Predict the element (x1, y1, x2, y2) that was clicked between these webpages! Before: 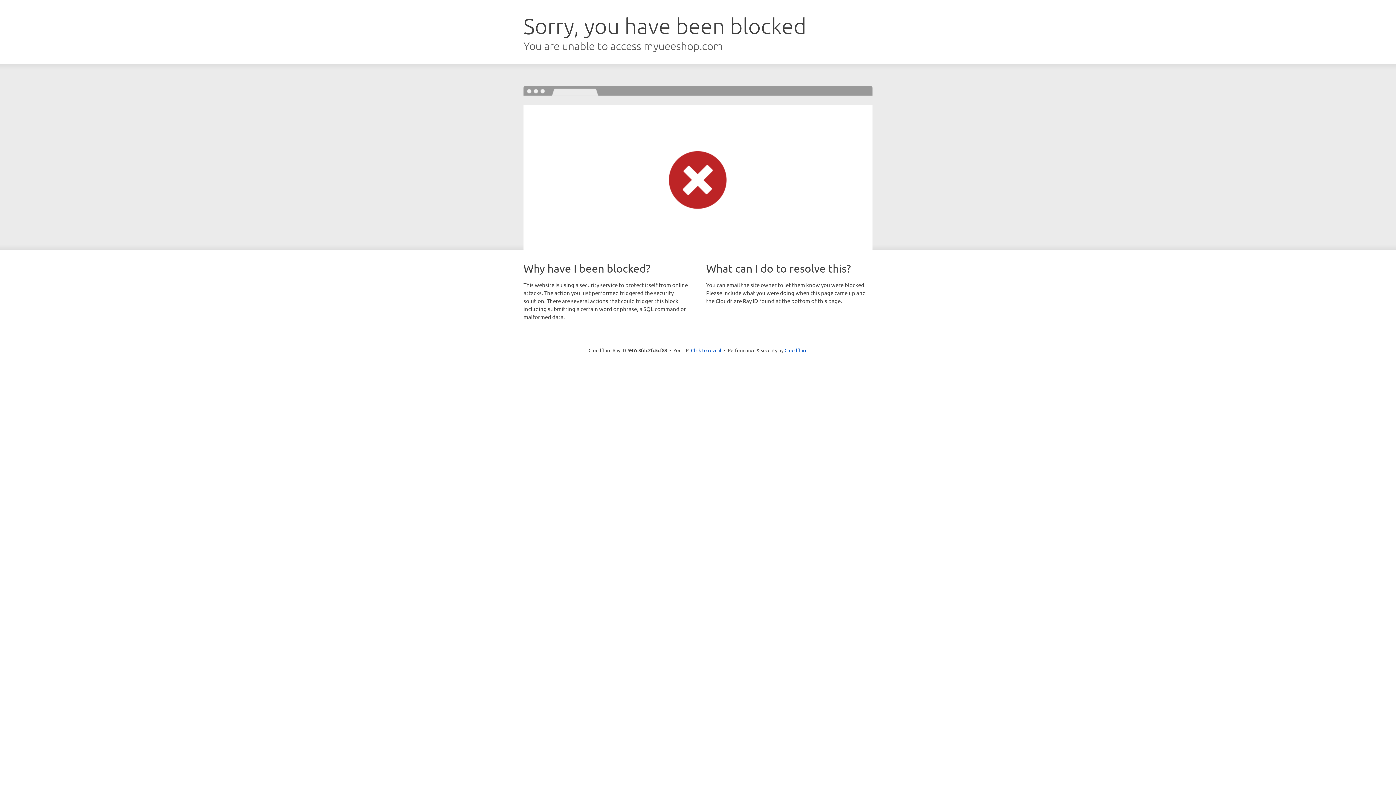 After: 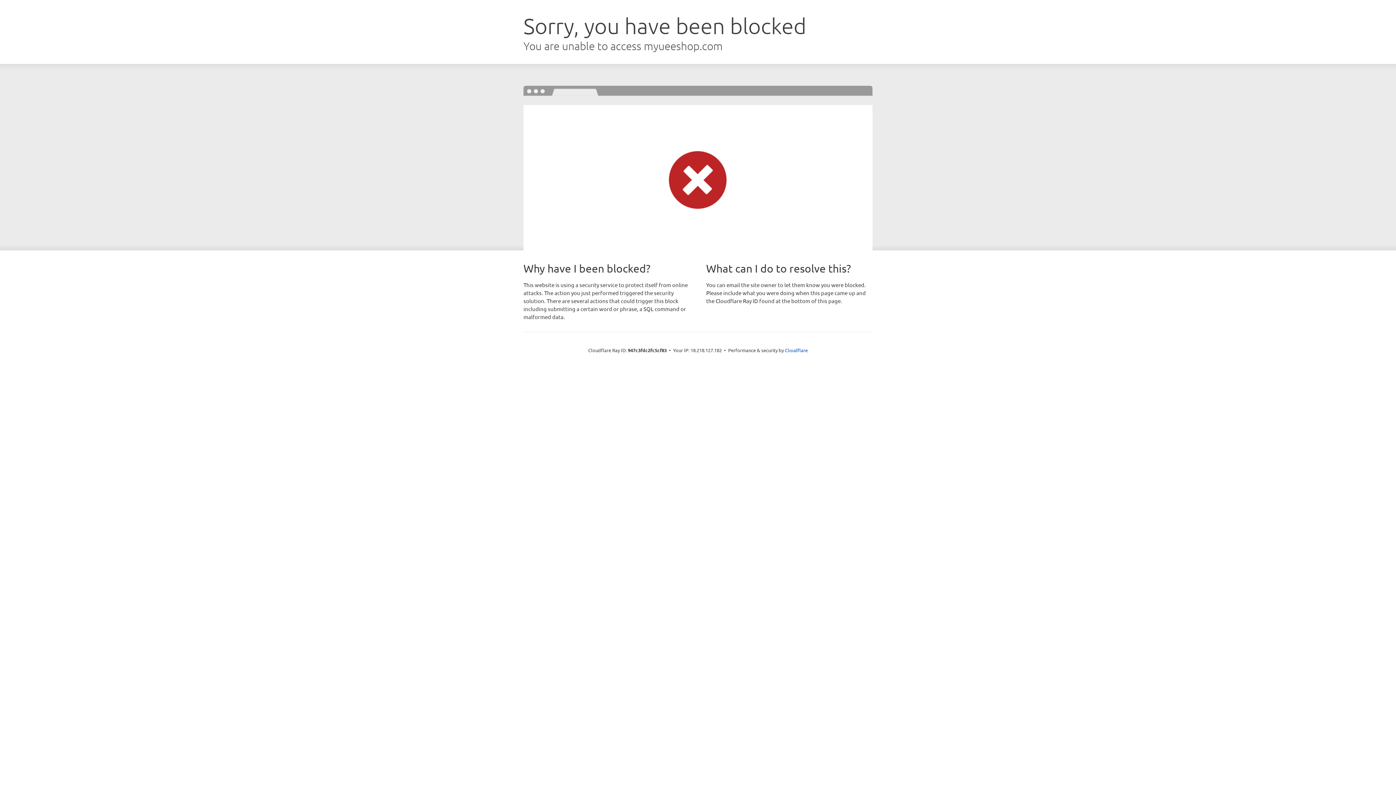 Action: label: Click to reveal bbox: (691, 346, 721, 353)